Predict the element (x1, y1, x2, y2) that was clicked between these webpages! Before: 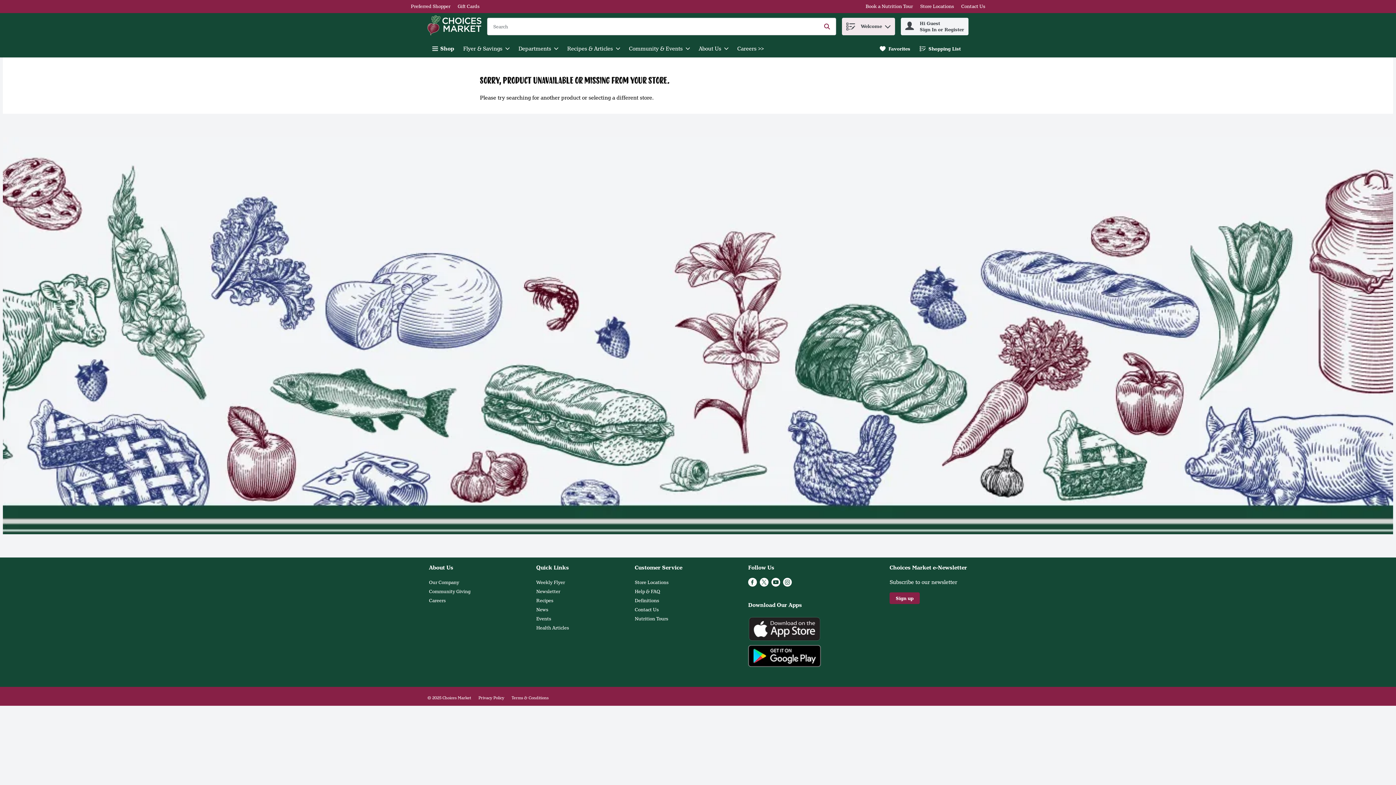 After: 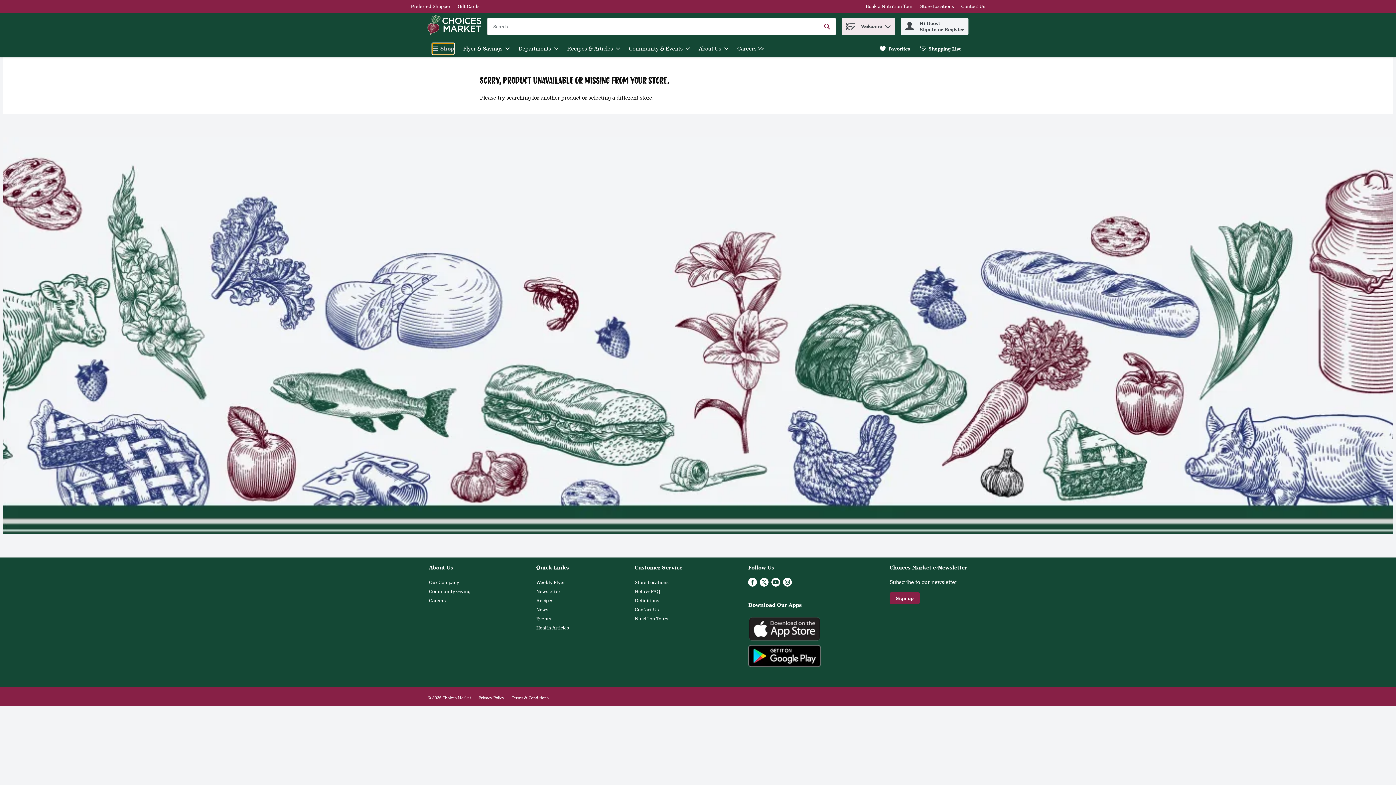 Action: bbox: (432, 42, 454, 54) label: Shop